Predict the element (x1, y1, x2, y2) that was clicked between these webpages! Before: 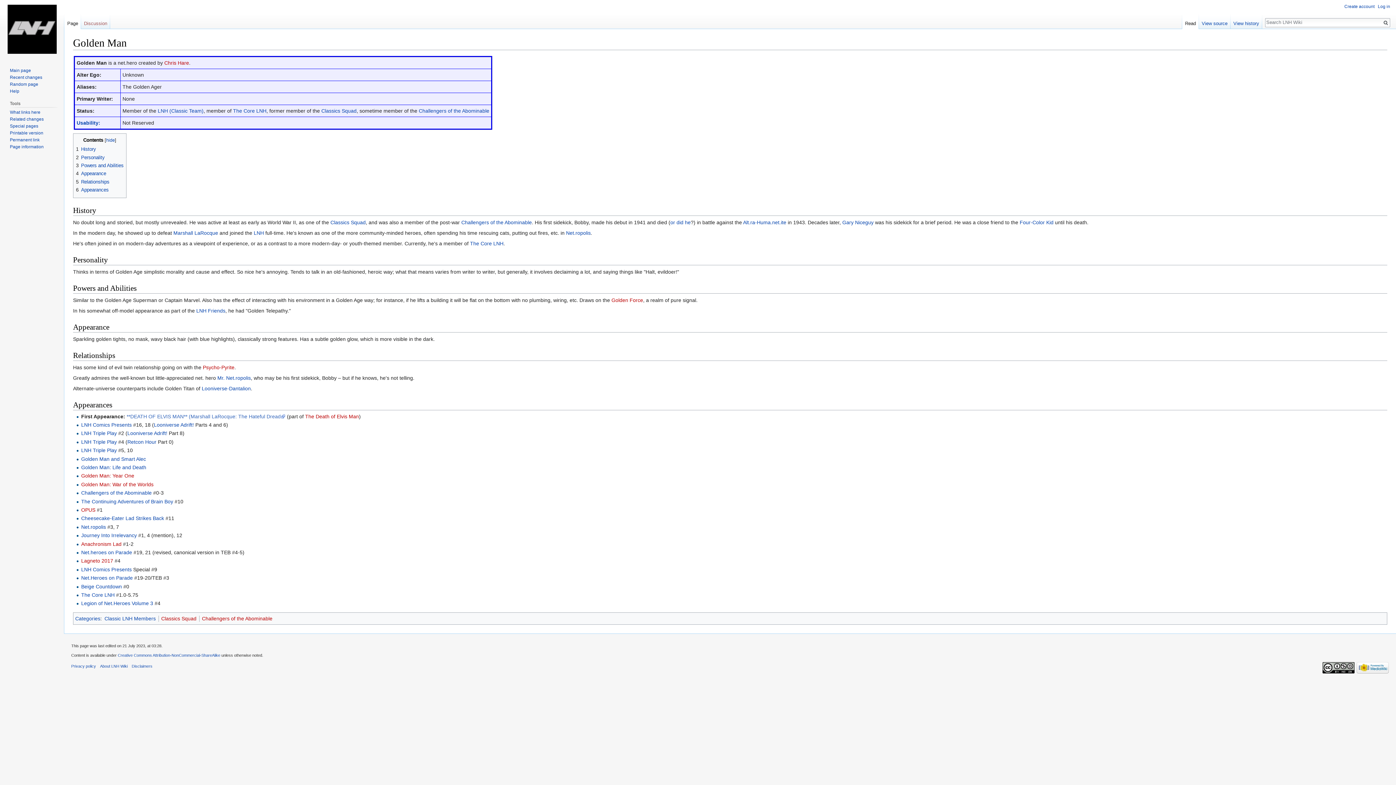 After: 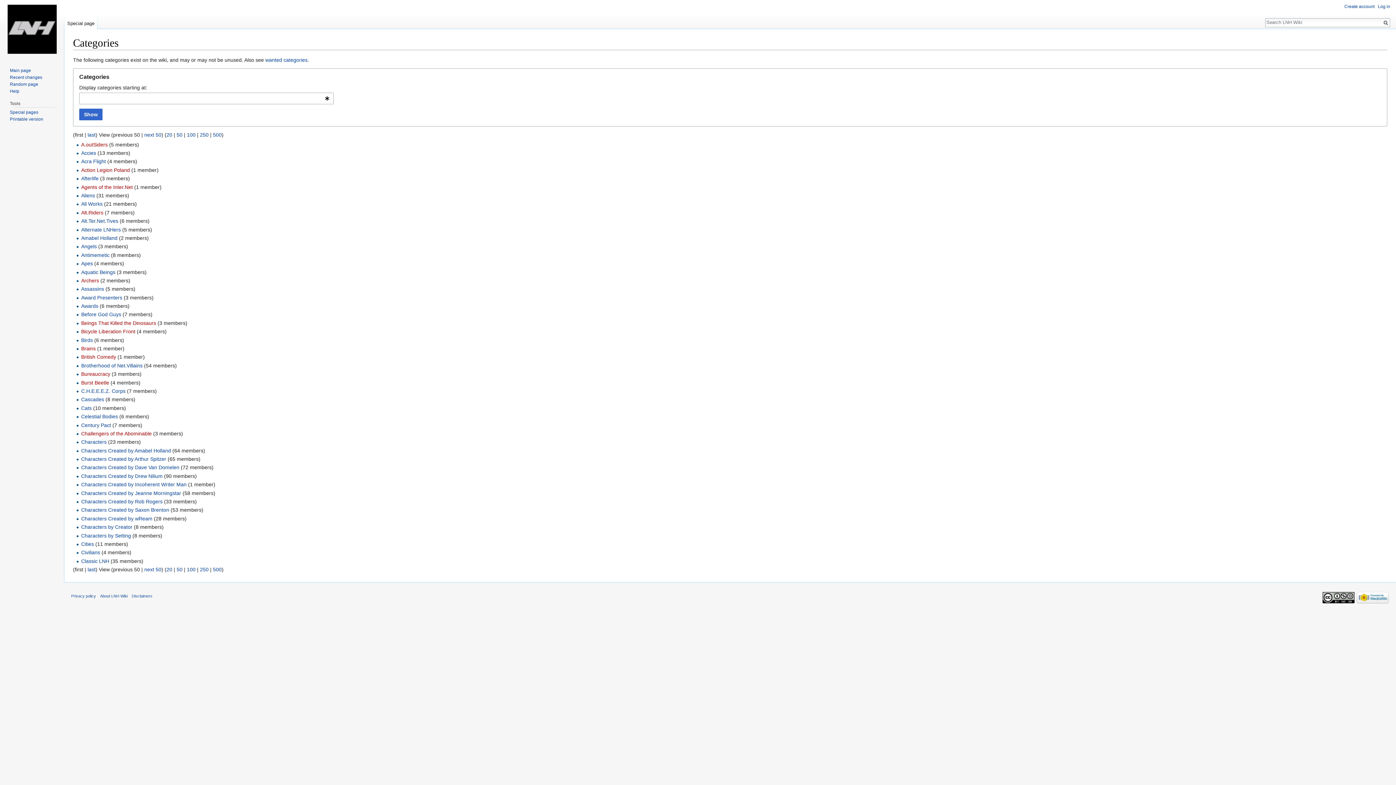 Action: label: Categories bbox: (75, 616, 100, 621)